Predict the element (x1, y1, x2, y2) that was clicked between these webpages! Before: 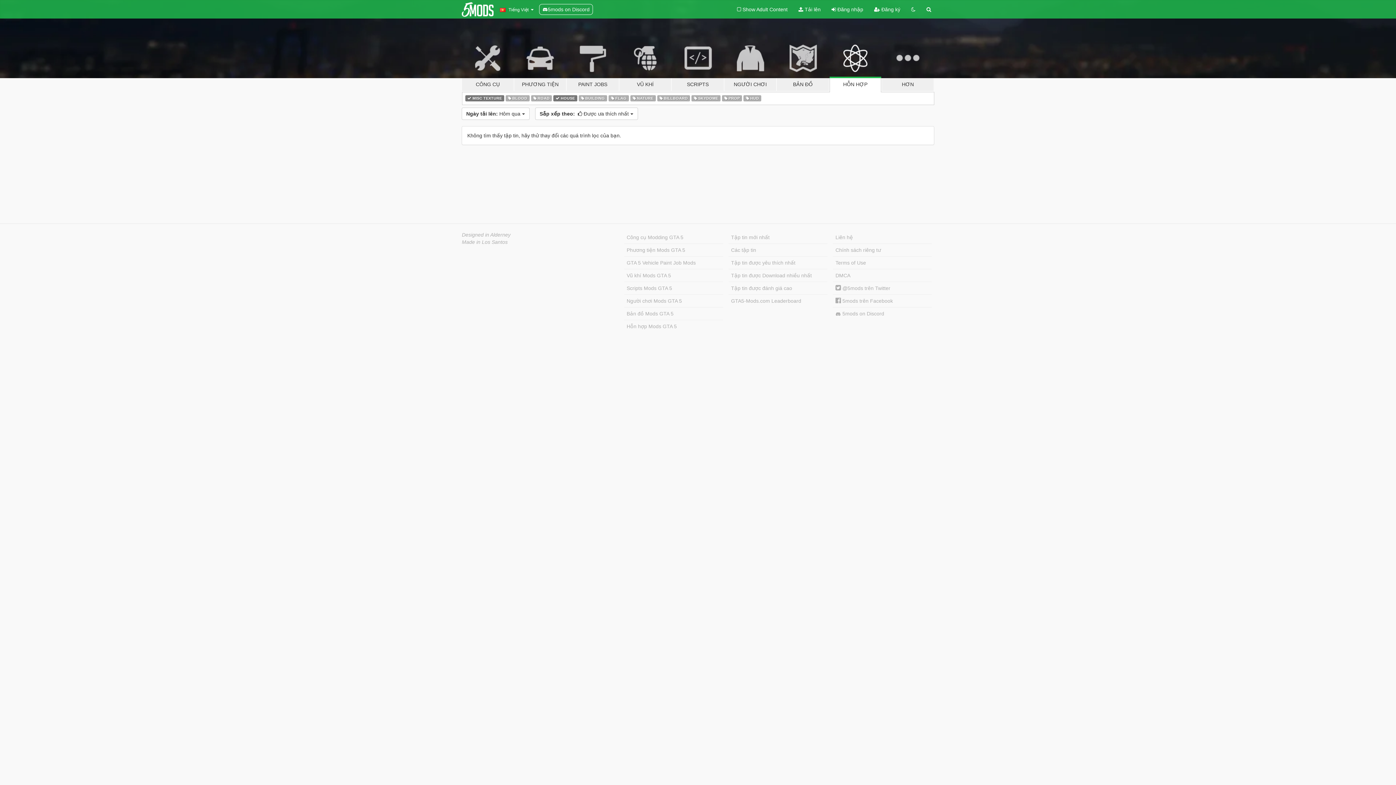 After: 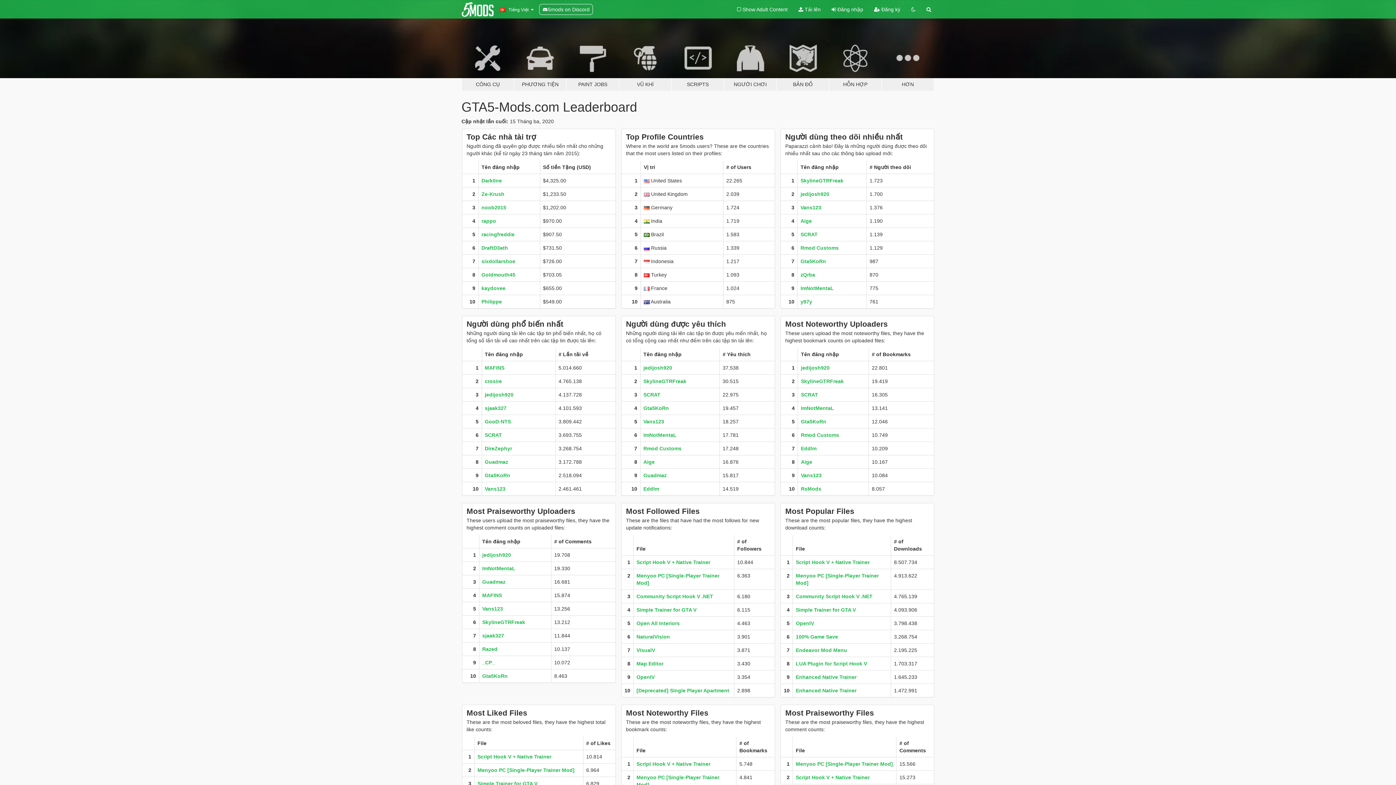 Action: bbox: (728, 294, 827, 307) label: GTA5-Mods.com Leaderboard